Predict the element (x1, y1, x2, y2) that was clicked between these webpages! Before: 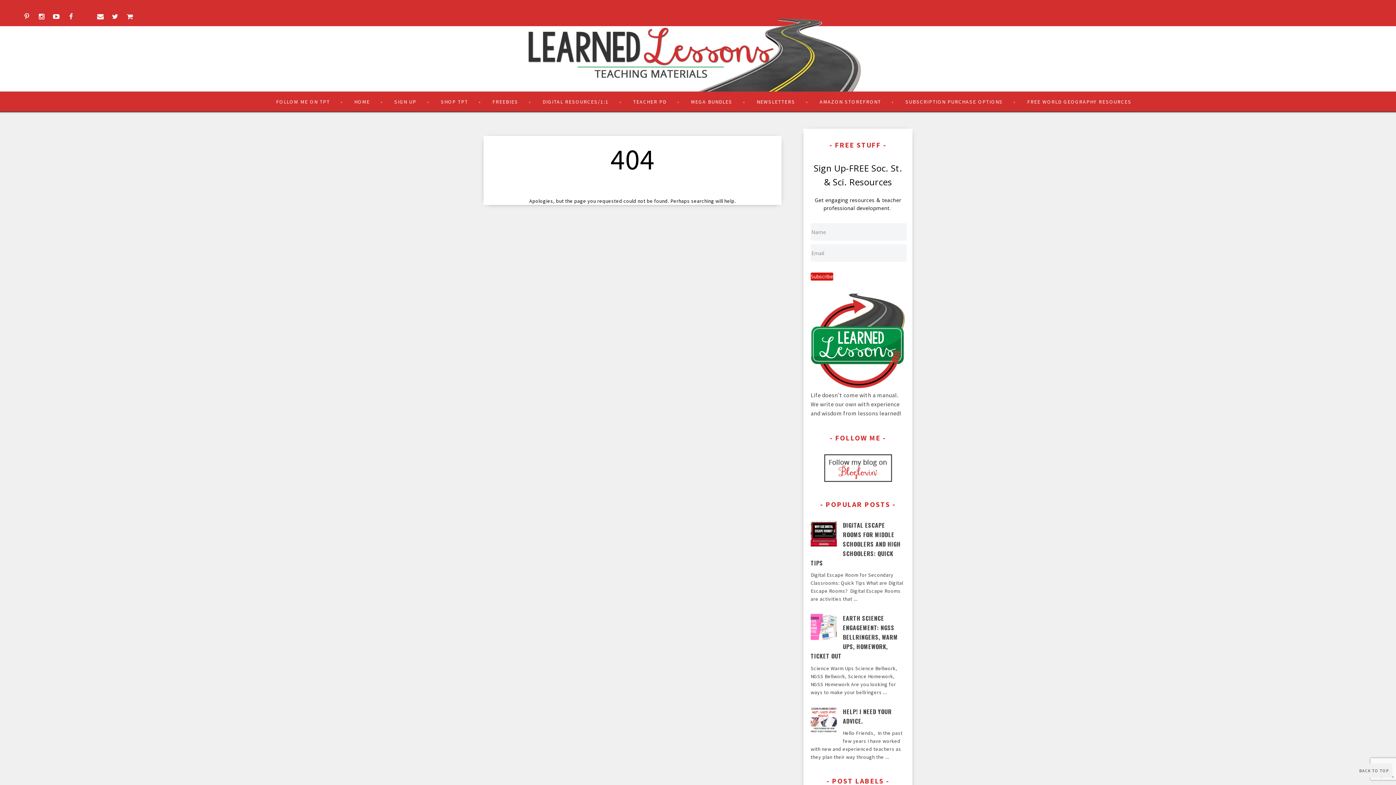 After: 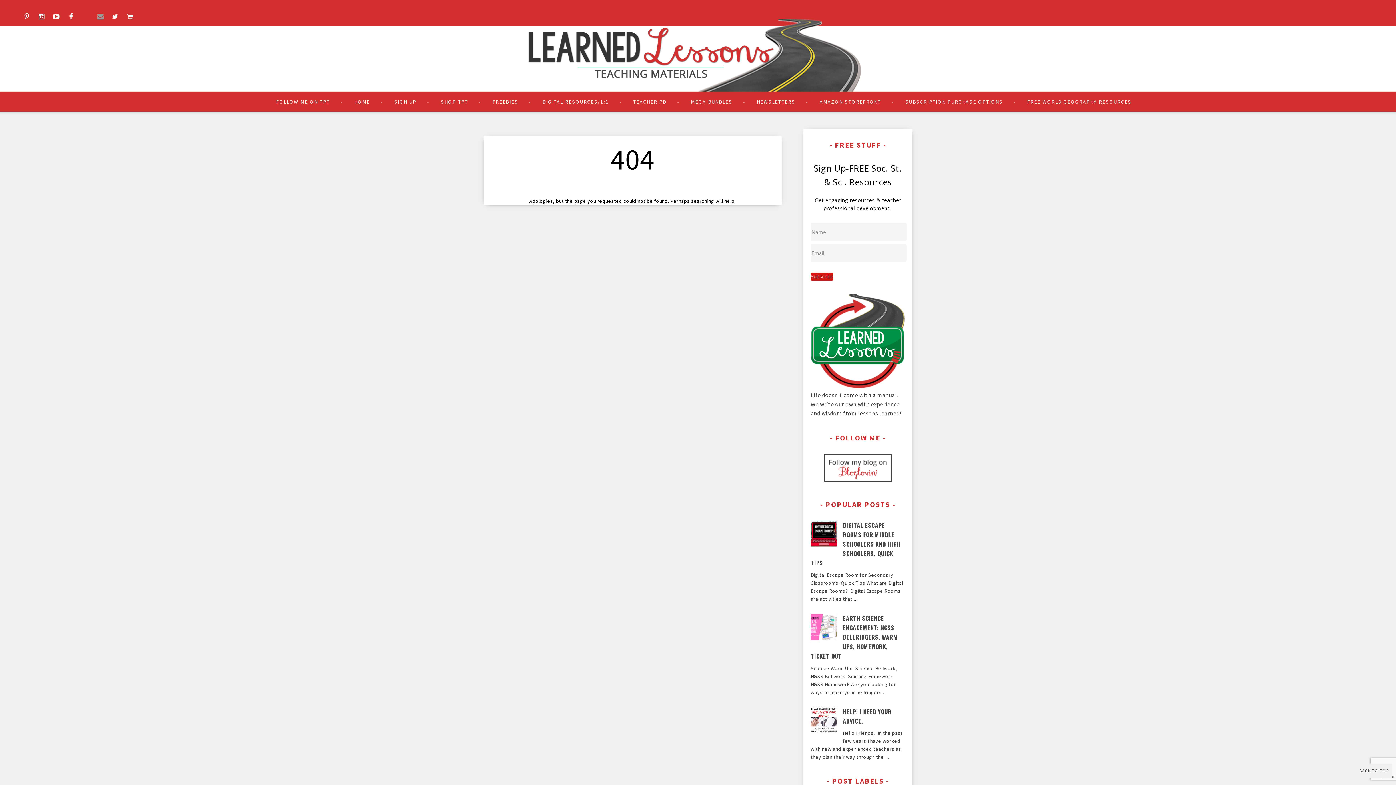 Action: bbox: (96, 7, 105, 25)